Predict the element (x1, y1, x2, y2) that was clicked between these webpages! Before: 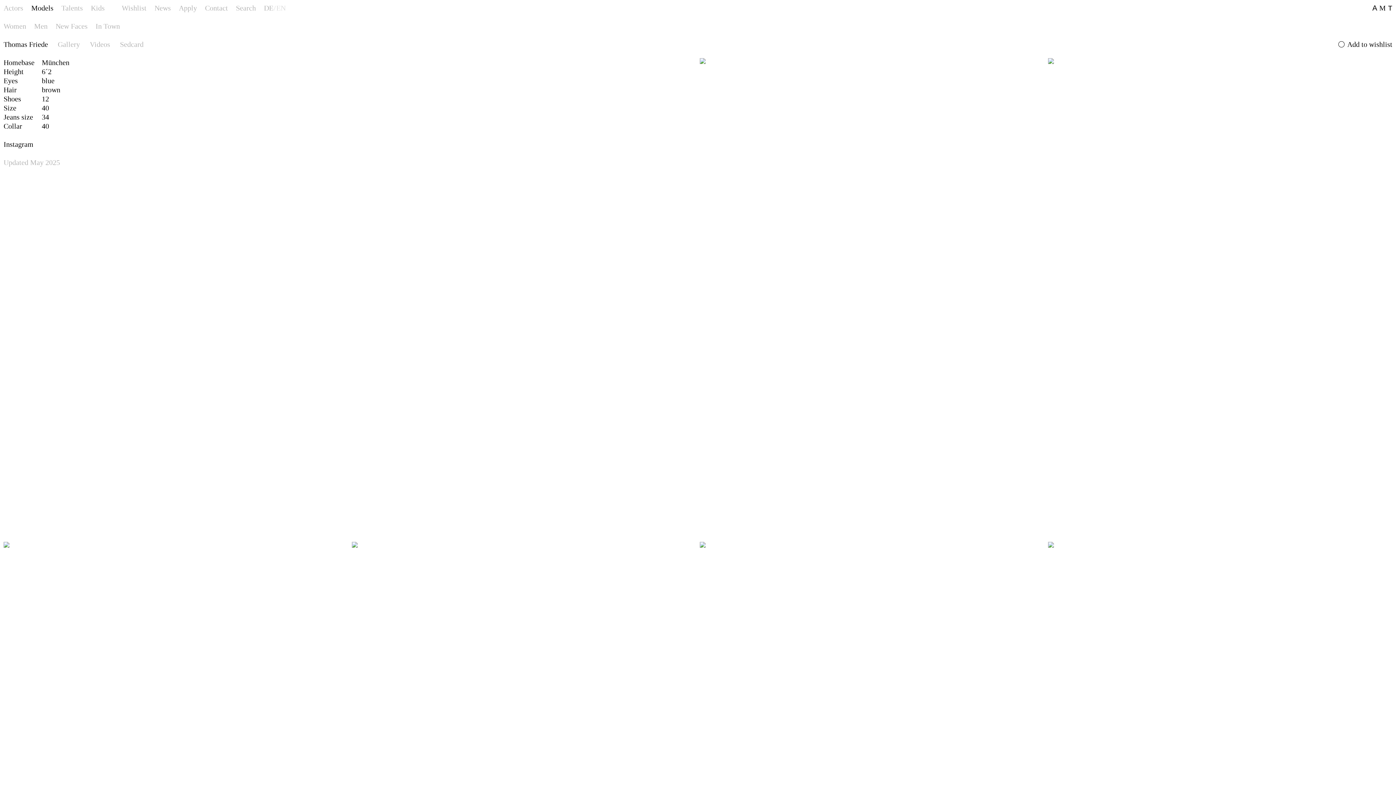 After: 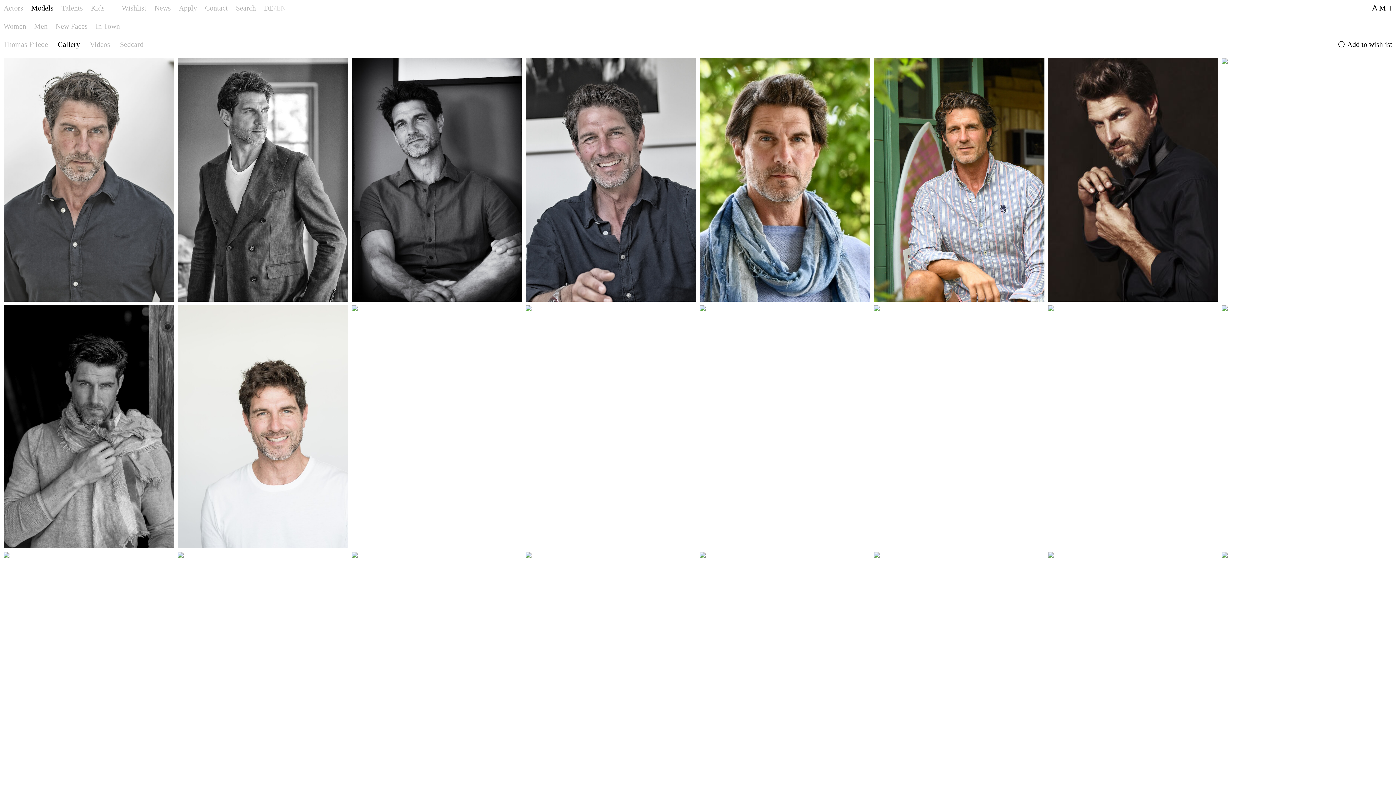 Action: label: Gallery bbox: (56, 40, 80, 48)